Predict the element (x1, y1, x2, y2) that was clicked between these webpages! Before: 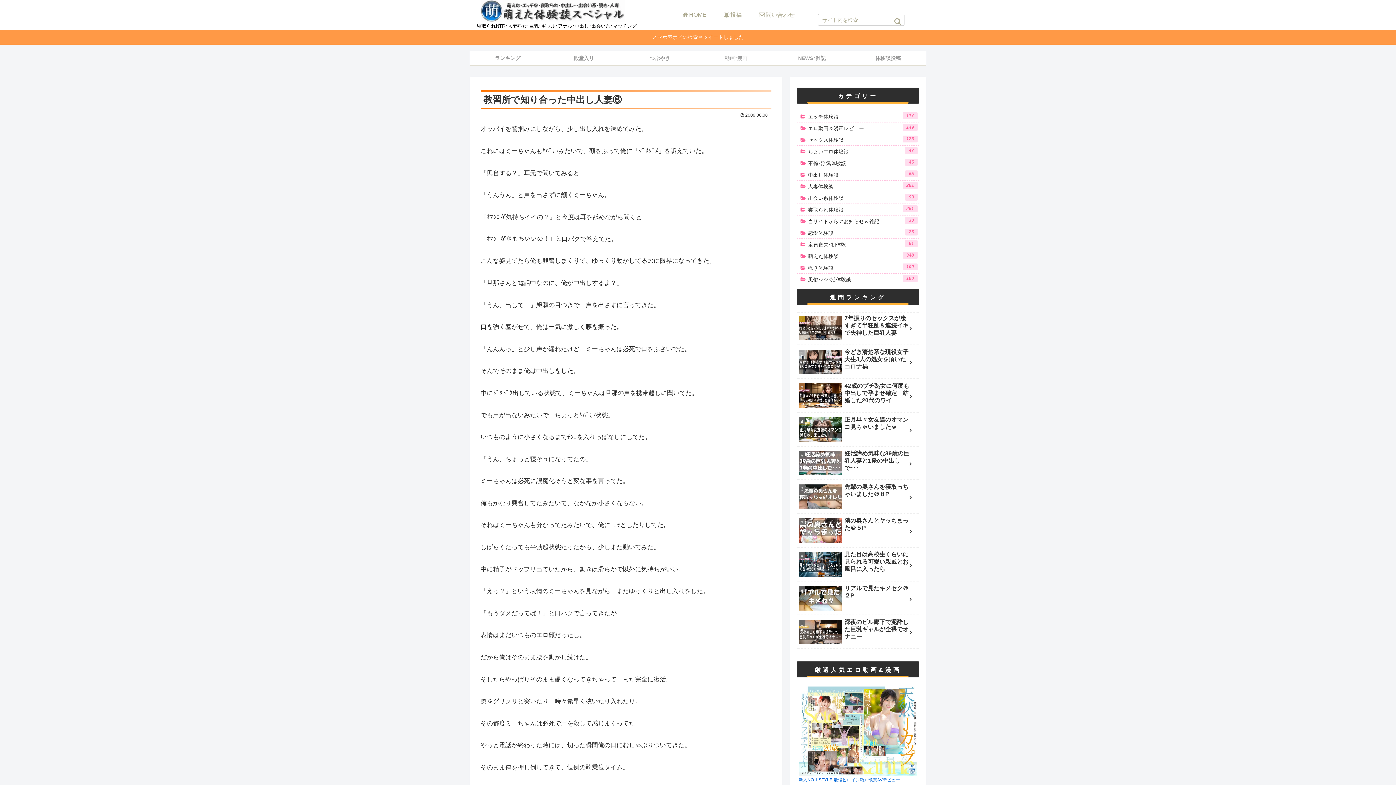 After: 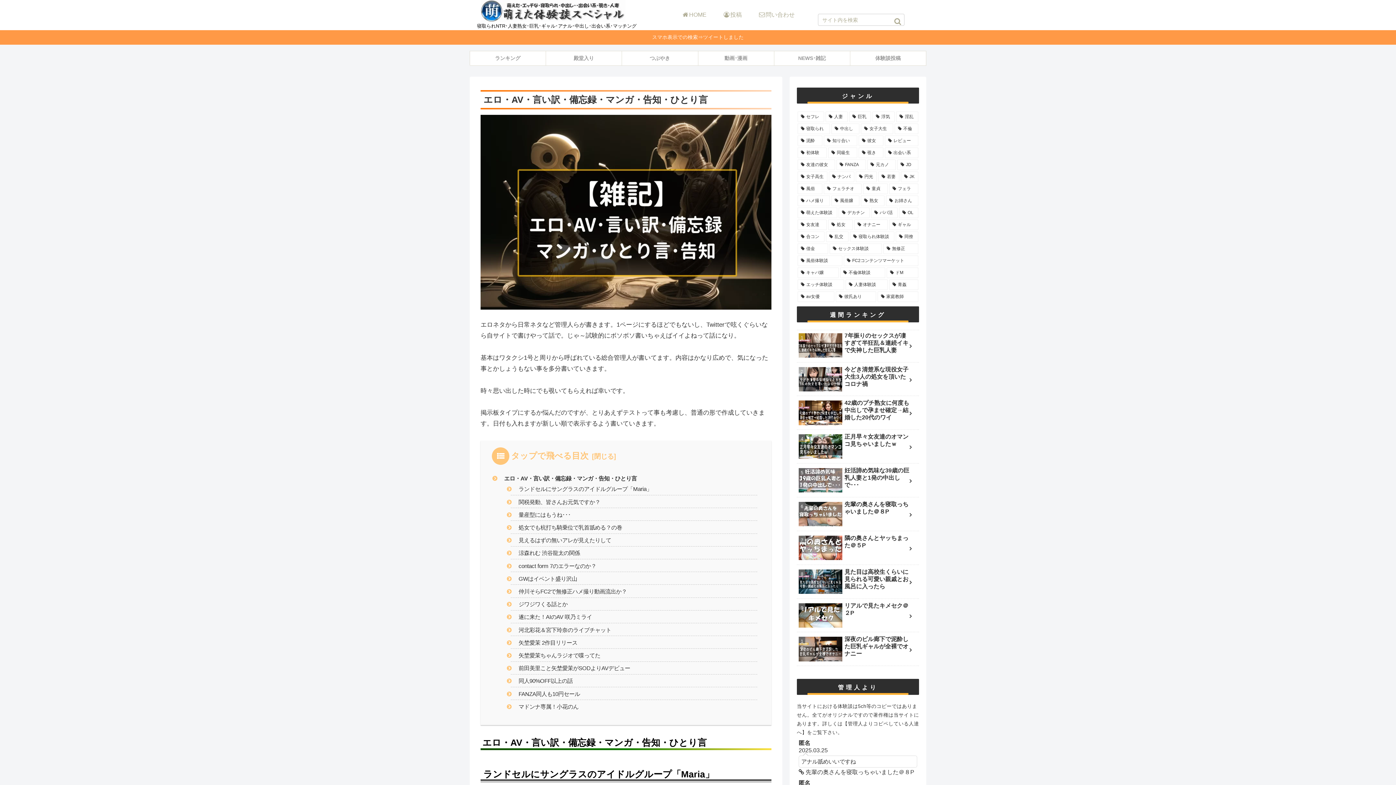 Action: label: つぶやき bbox: (621, 51, 698, 65)